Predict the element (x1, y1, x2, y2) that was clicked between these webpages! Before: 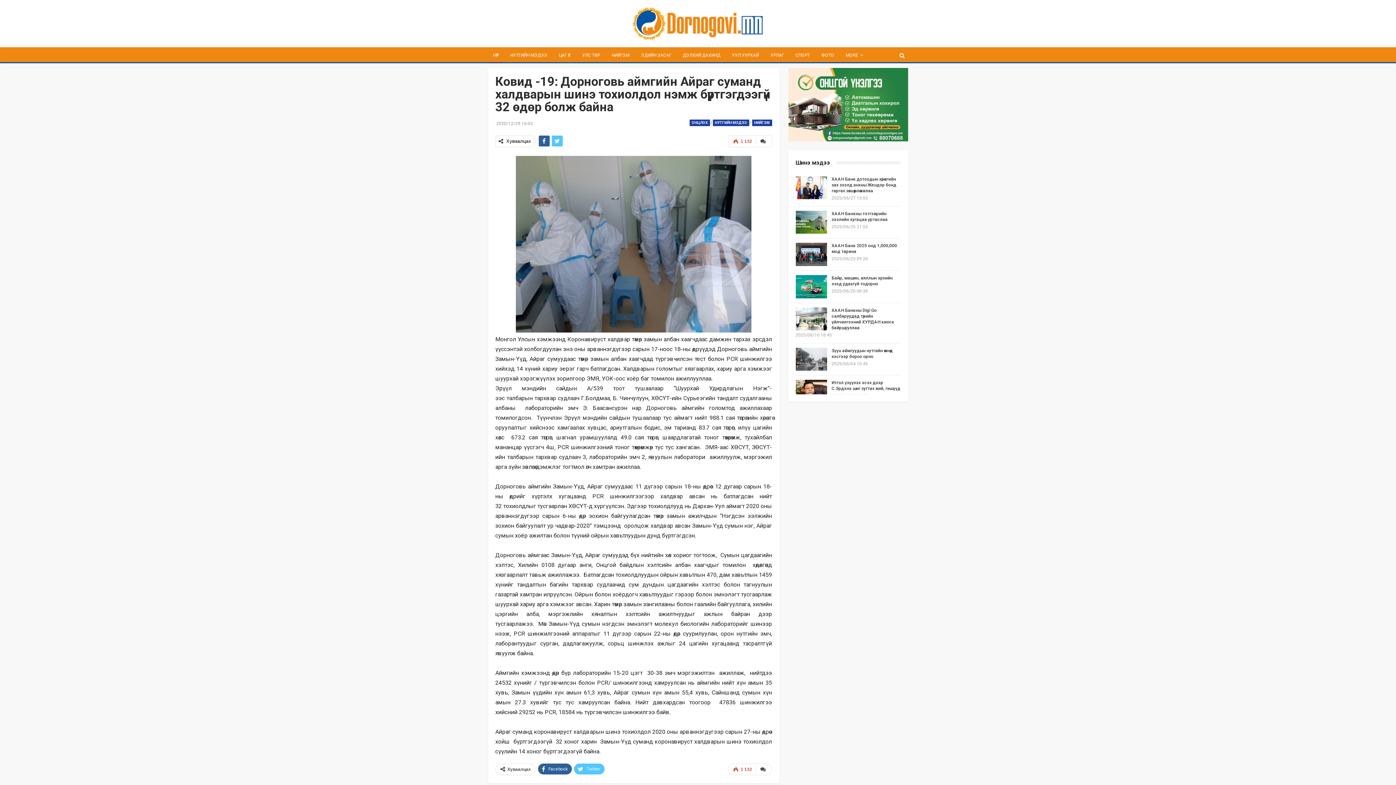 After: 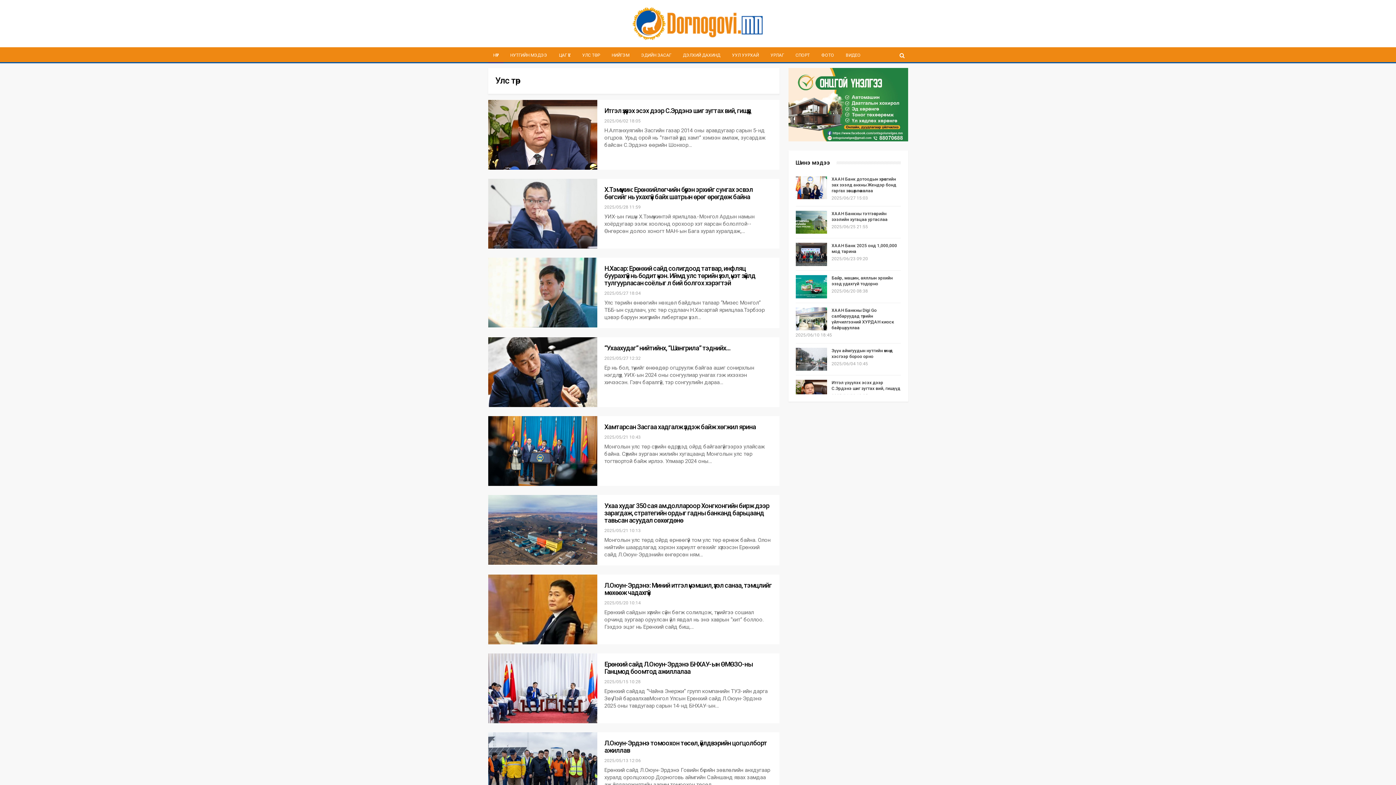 Action: label: УЛС ТӨР bbox: (577, 47, 605, 63)